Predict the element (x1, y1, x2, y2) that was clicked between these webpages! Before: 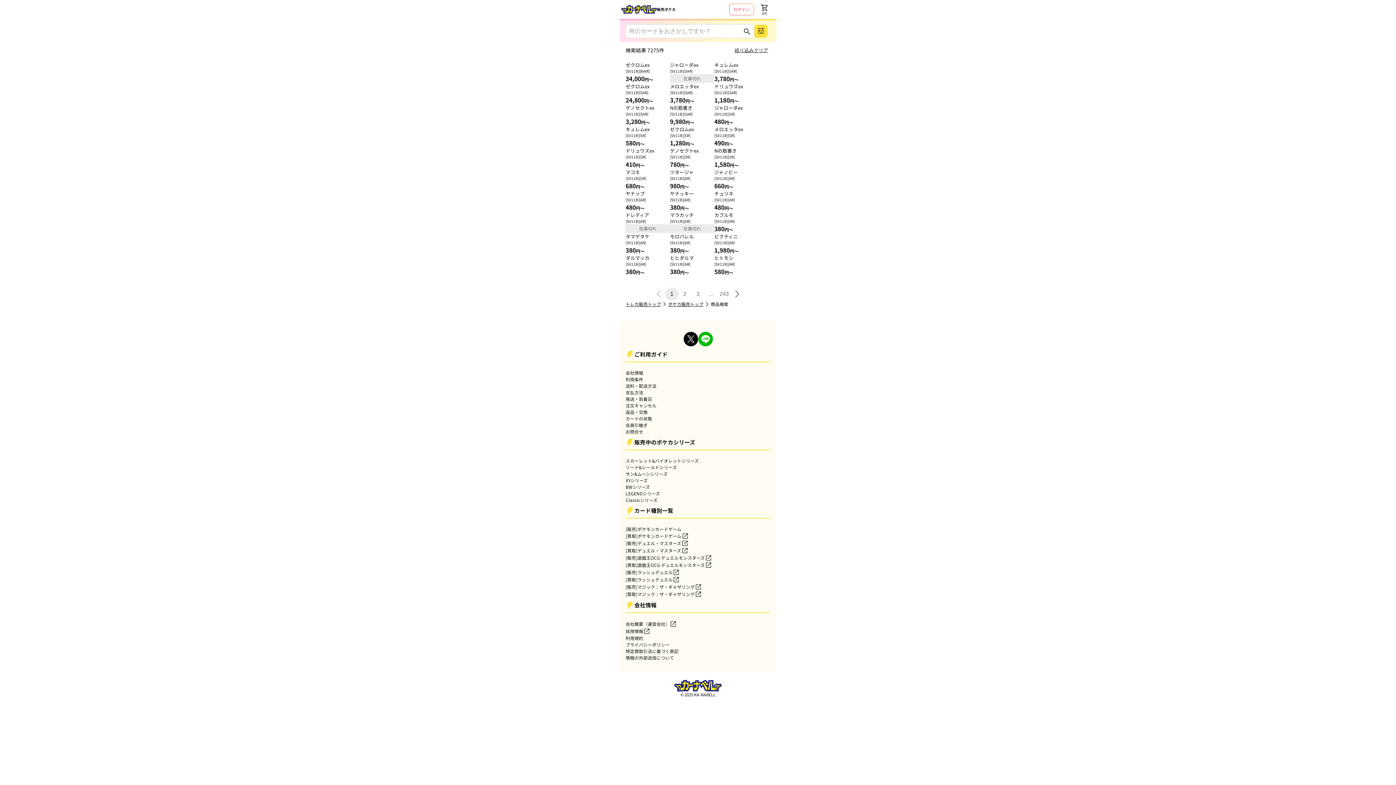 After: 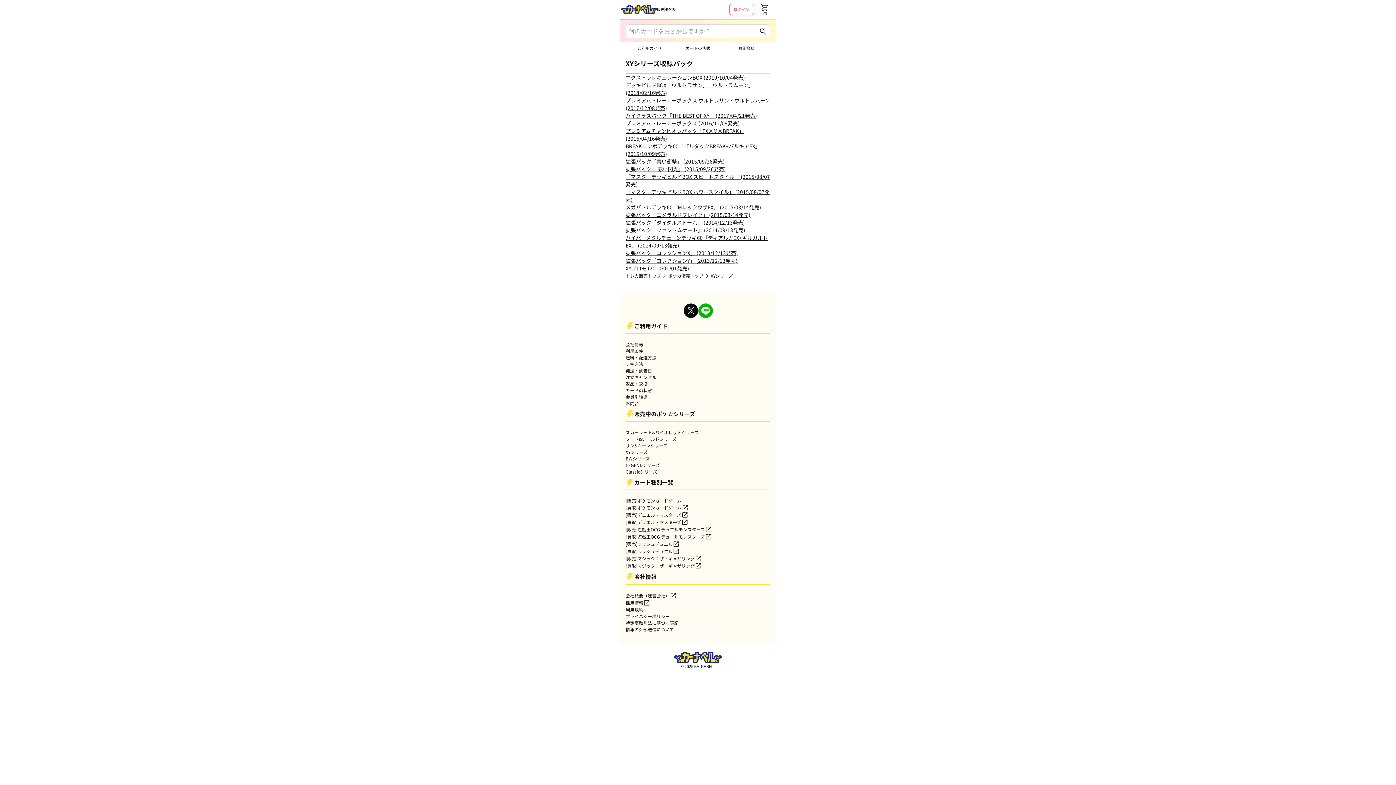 Action: bbox: (625, 477, 647, 484) label: XYシリーズ